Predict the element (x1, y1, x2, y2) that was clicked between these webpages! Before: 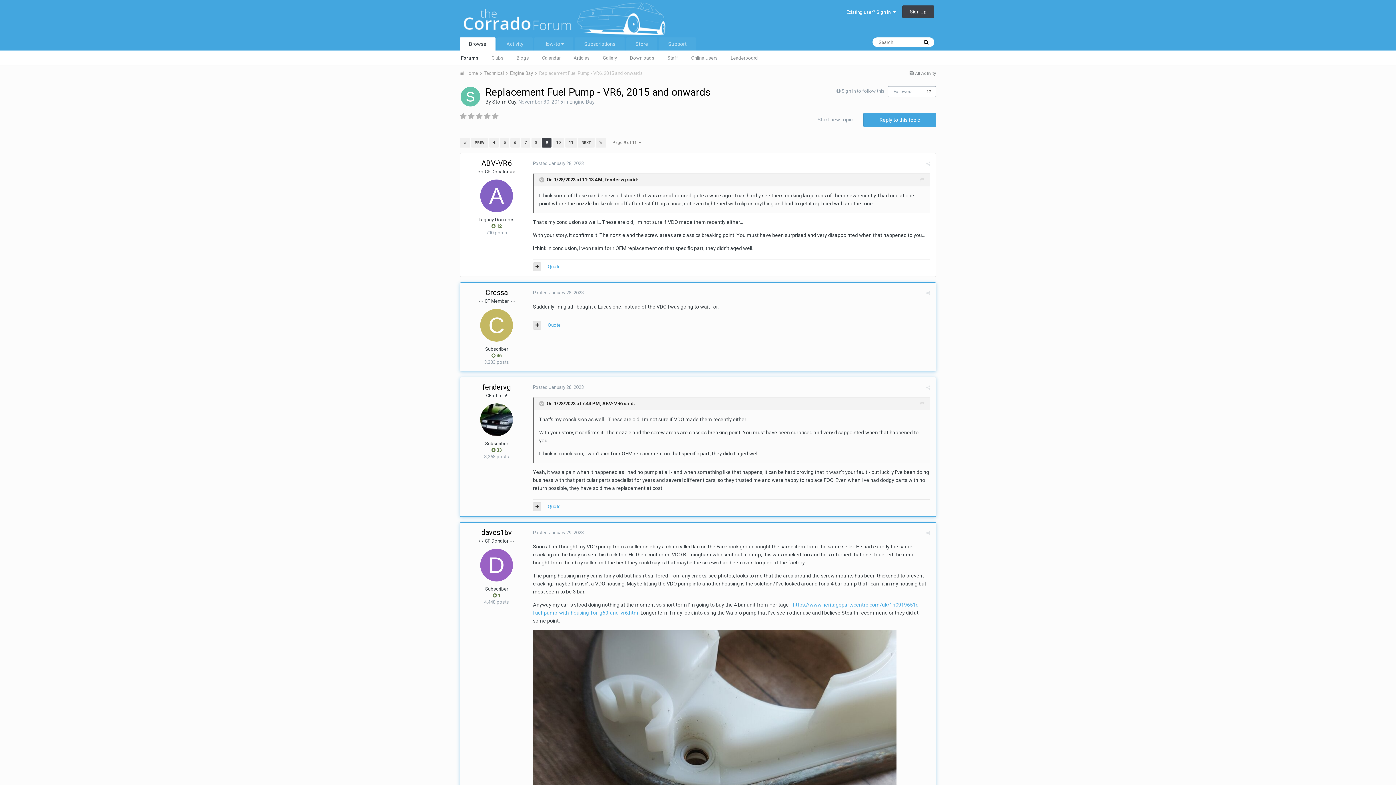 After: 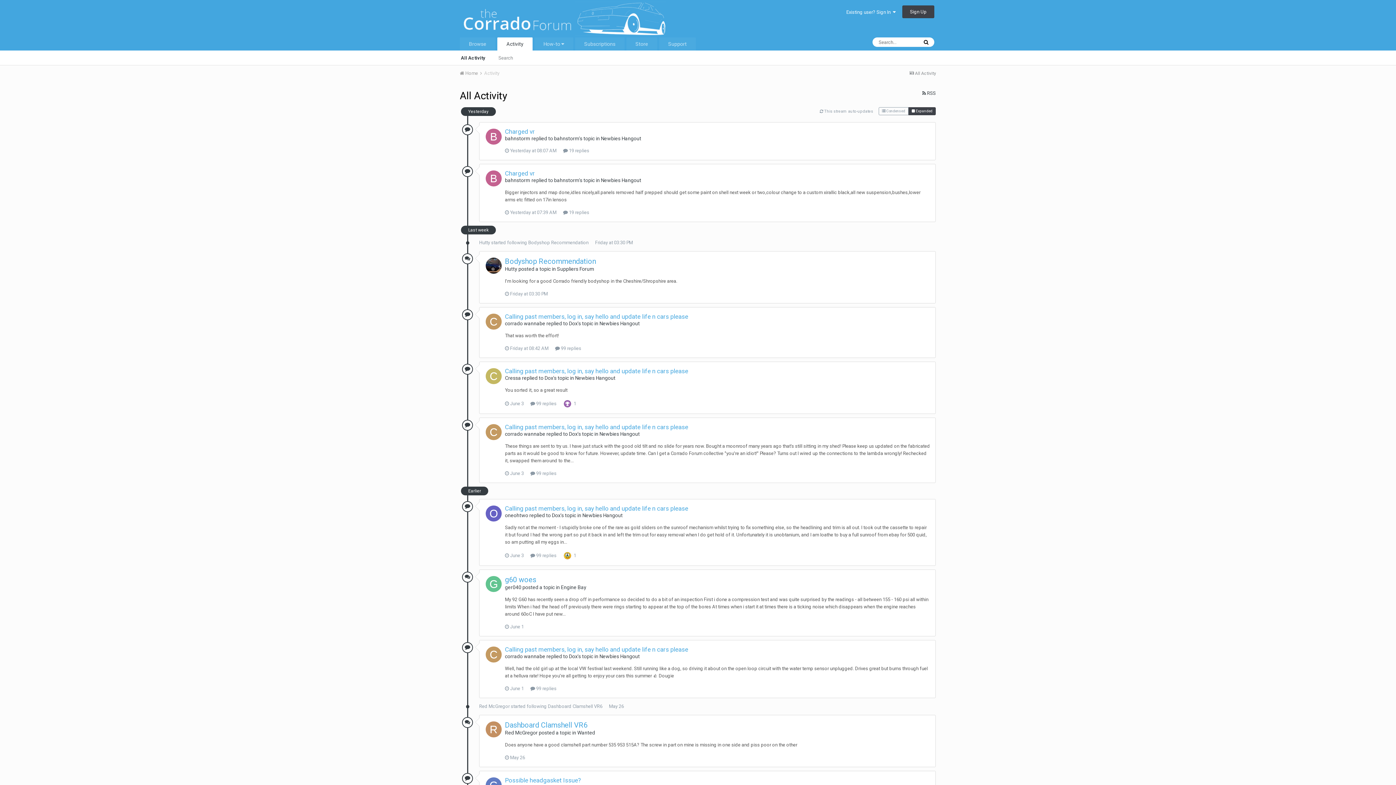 Action: bbox: (909, 70, 936, 76) label:  All Activity